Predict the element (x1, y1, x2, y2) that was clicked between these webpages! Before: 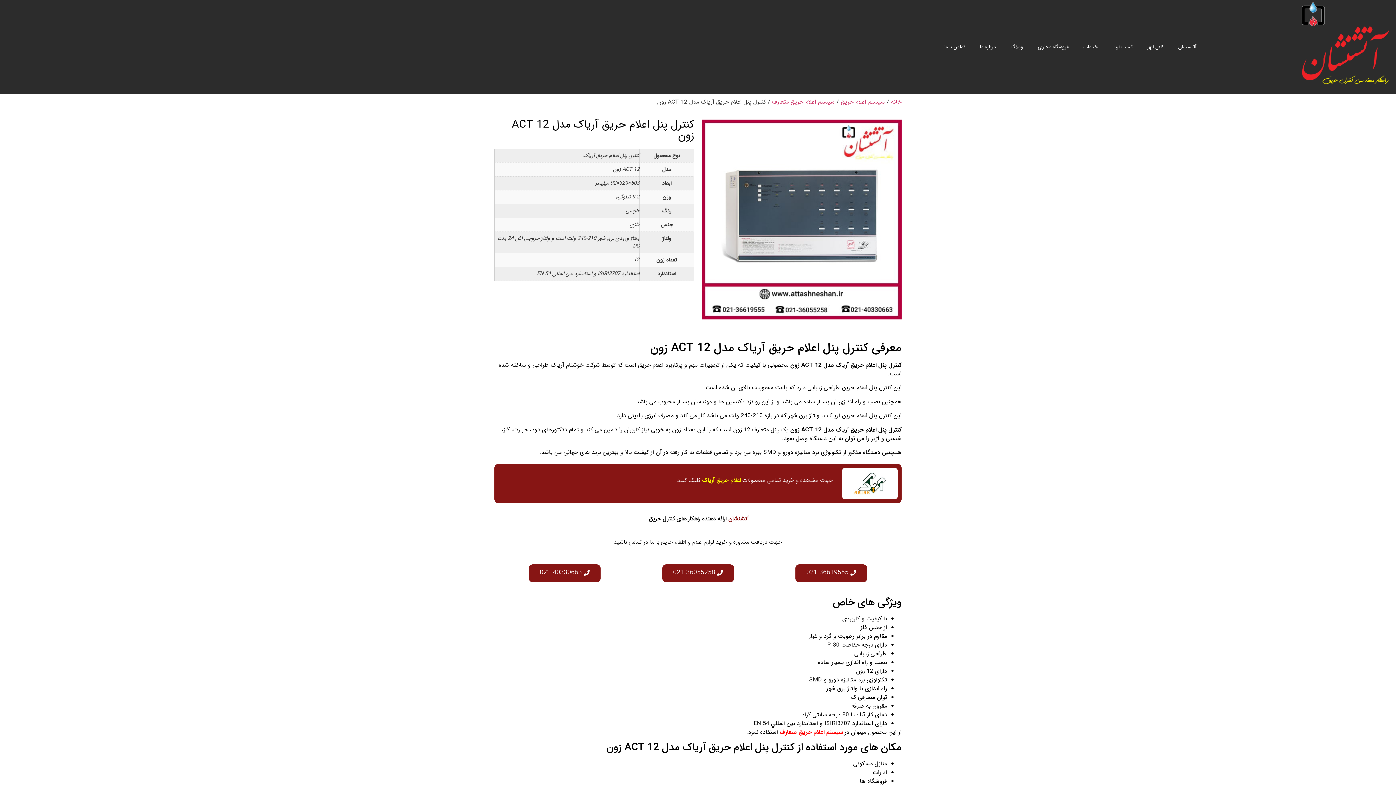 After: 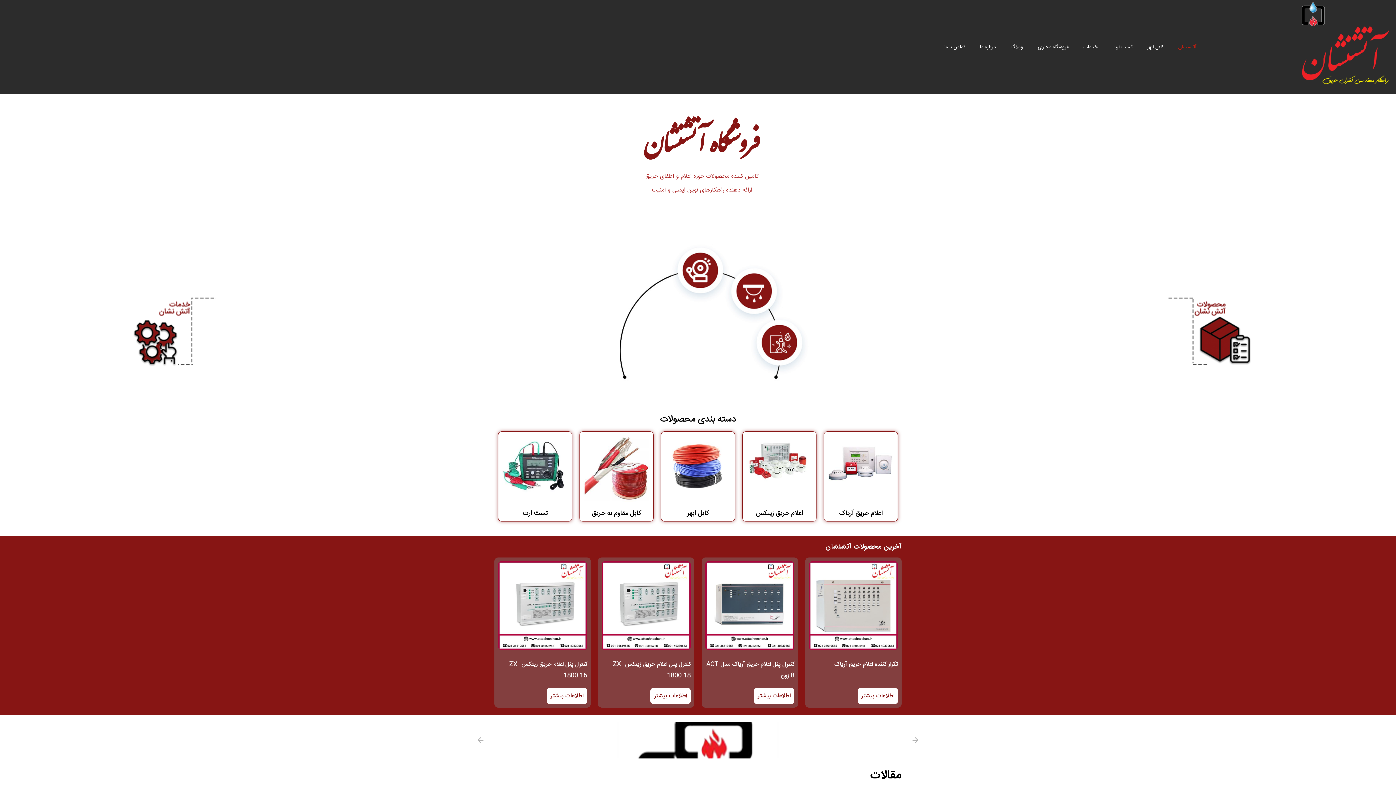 Action: label: آتشنشان bbox: (1171, 43, 1204, 50)